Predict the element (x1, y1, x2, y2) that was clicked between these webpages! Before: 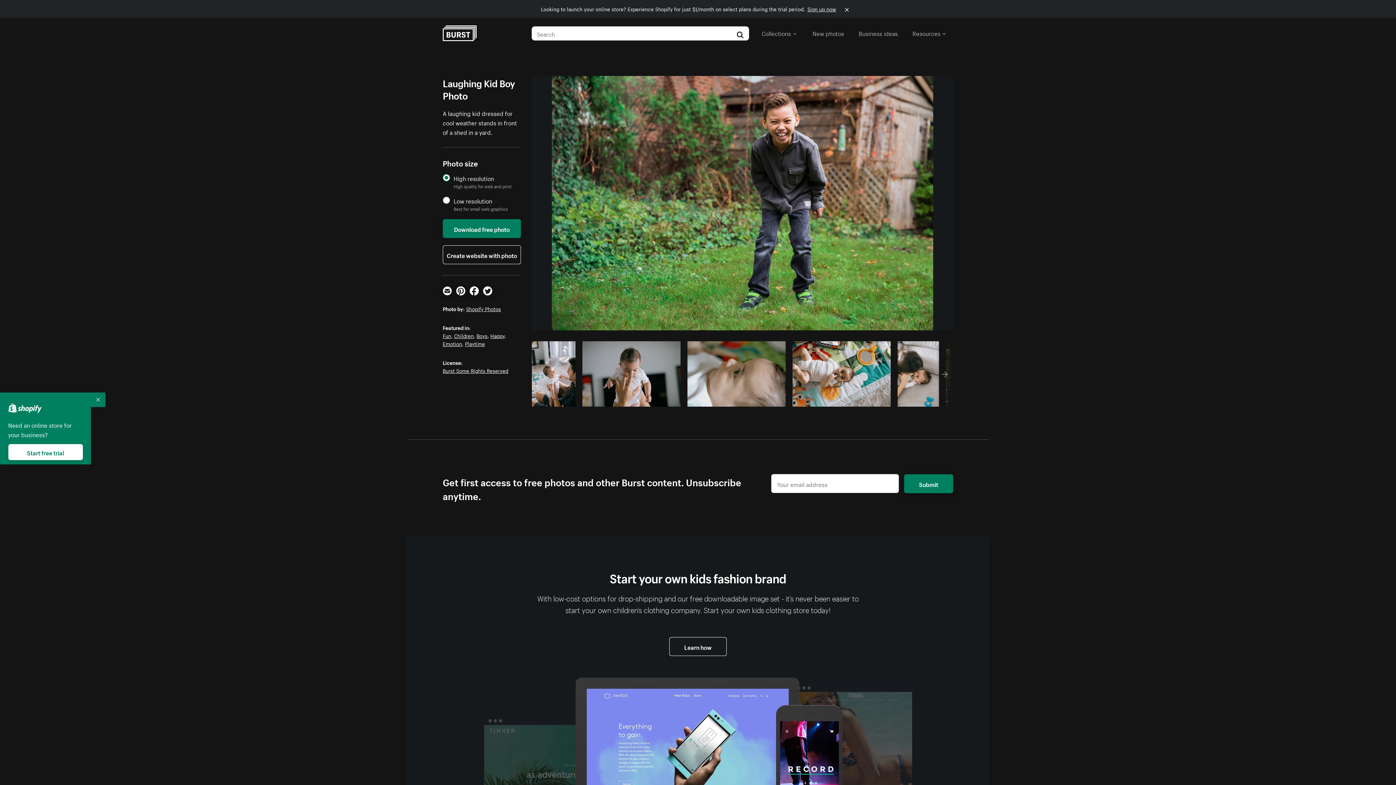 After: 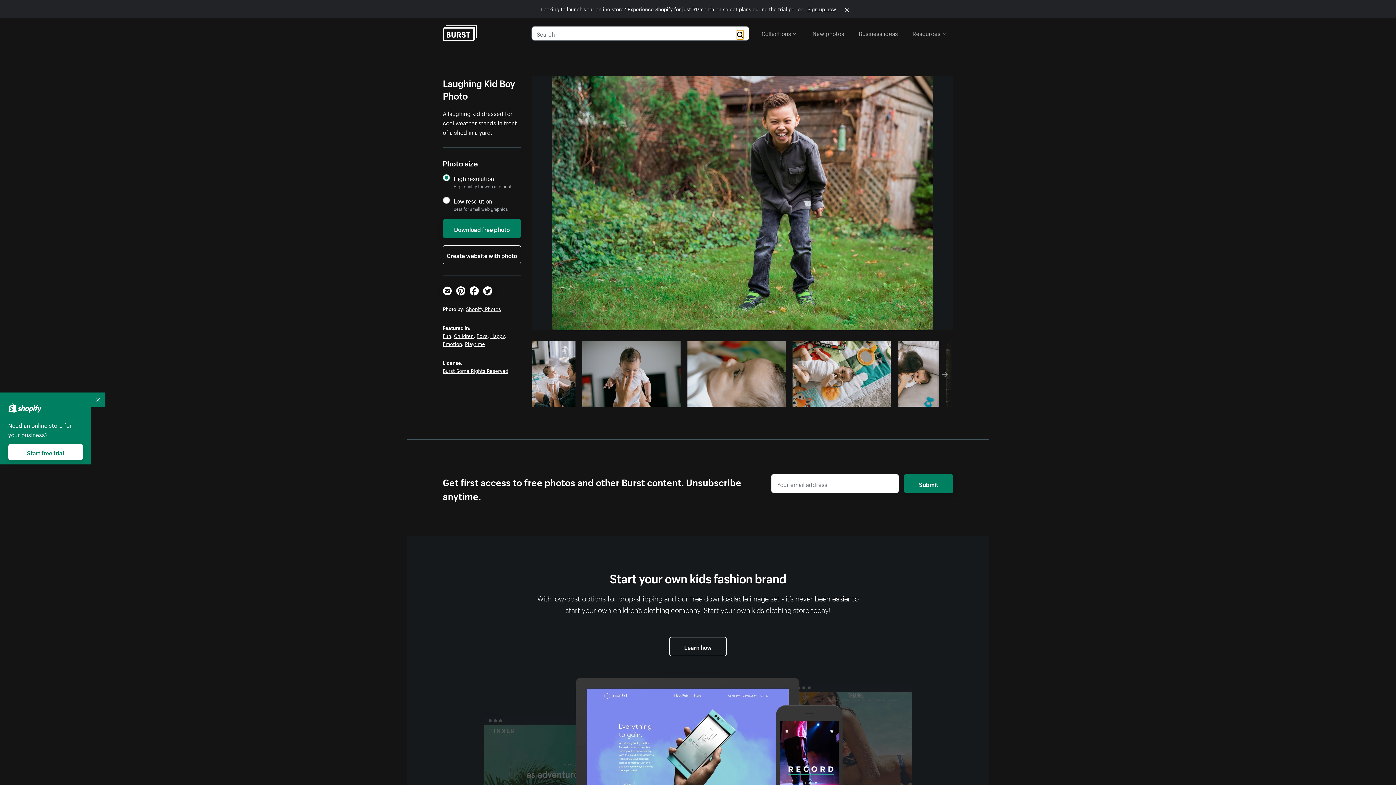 Action: bbox: (737, 30, 743, 36)